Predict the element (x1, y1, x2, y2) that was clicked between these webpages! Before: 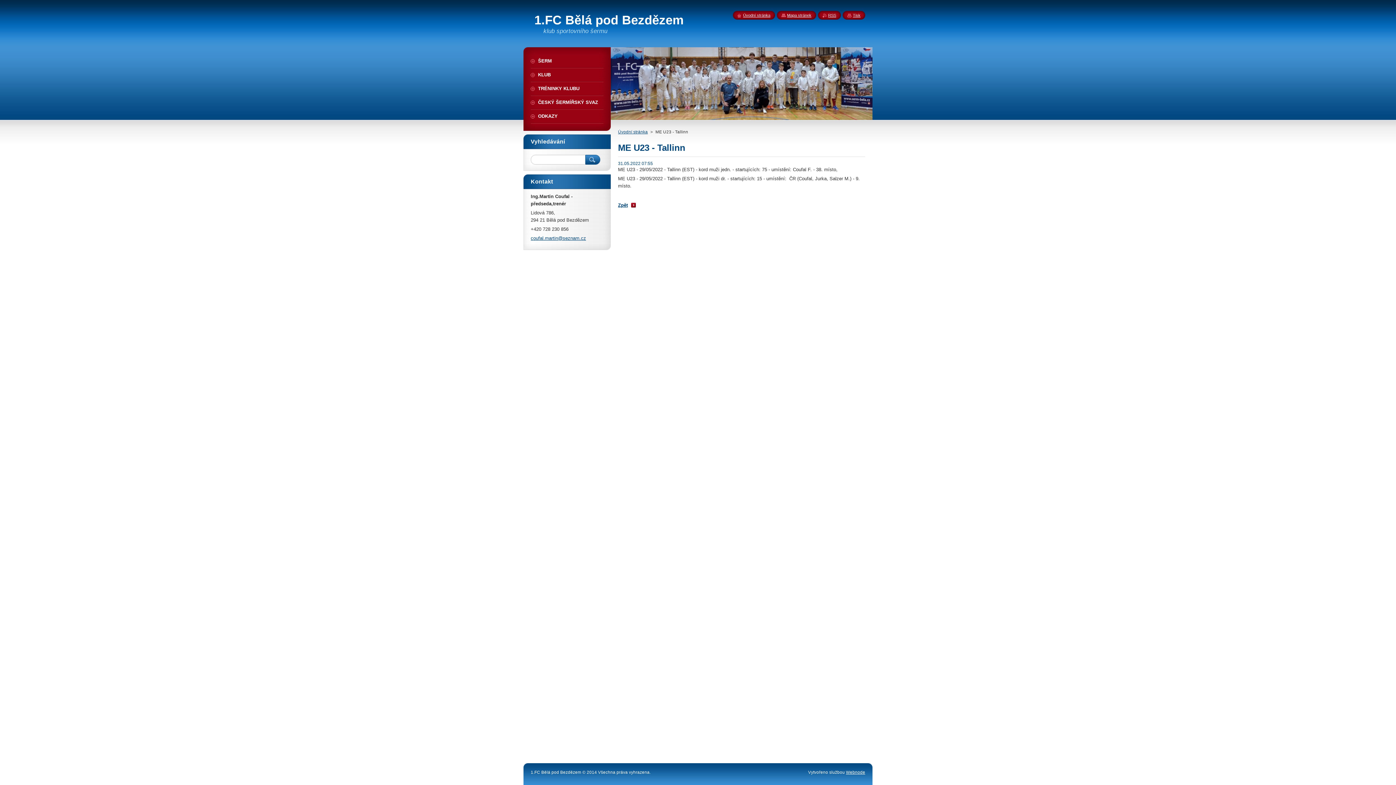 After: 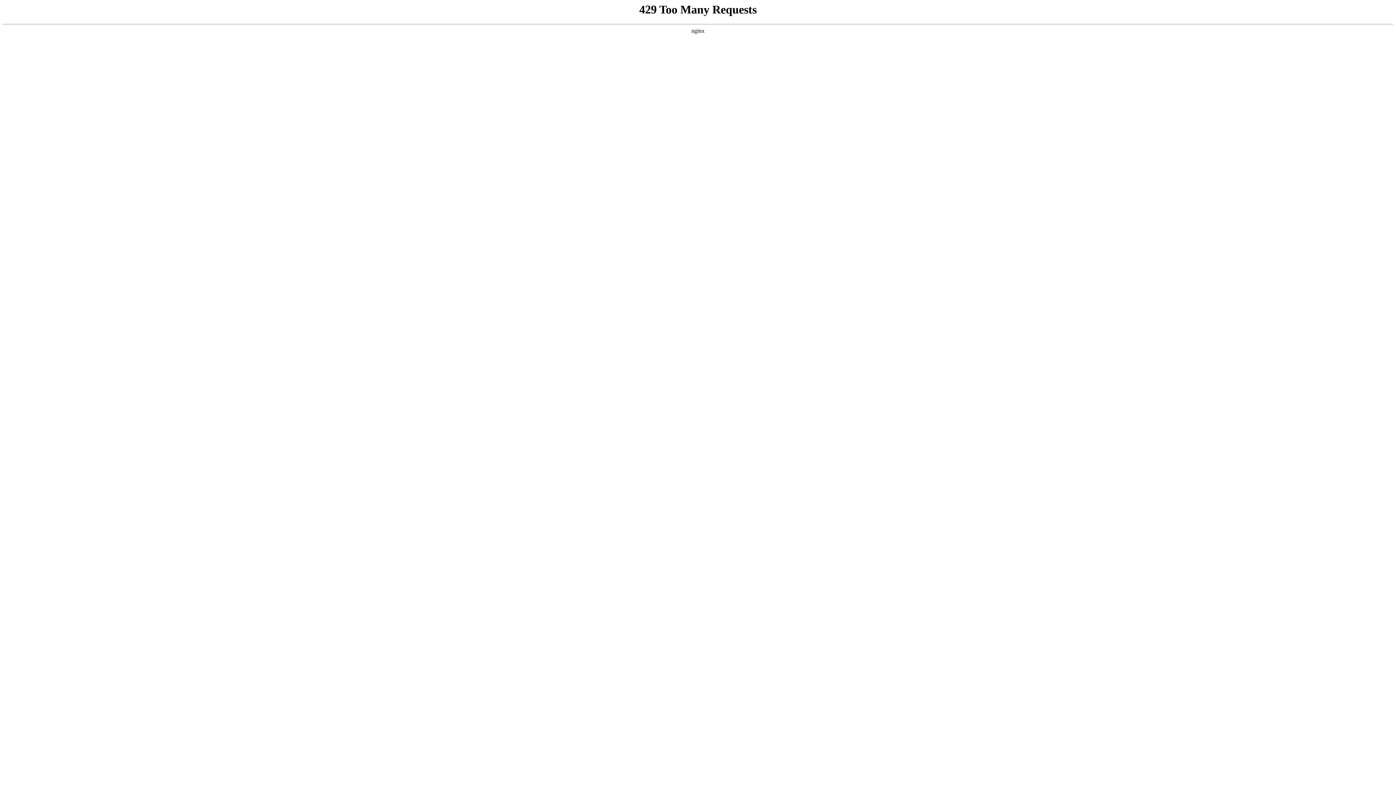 Action: bbox: (846, 770, 865, 774) label: Webnode